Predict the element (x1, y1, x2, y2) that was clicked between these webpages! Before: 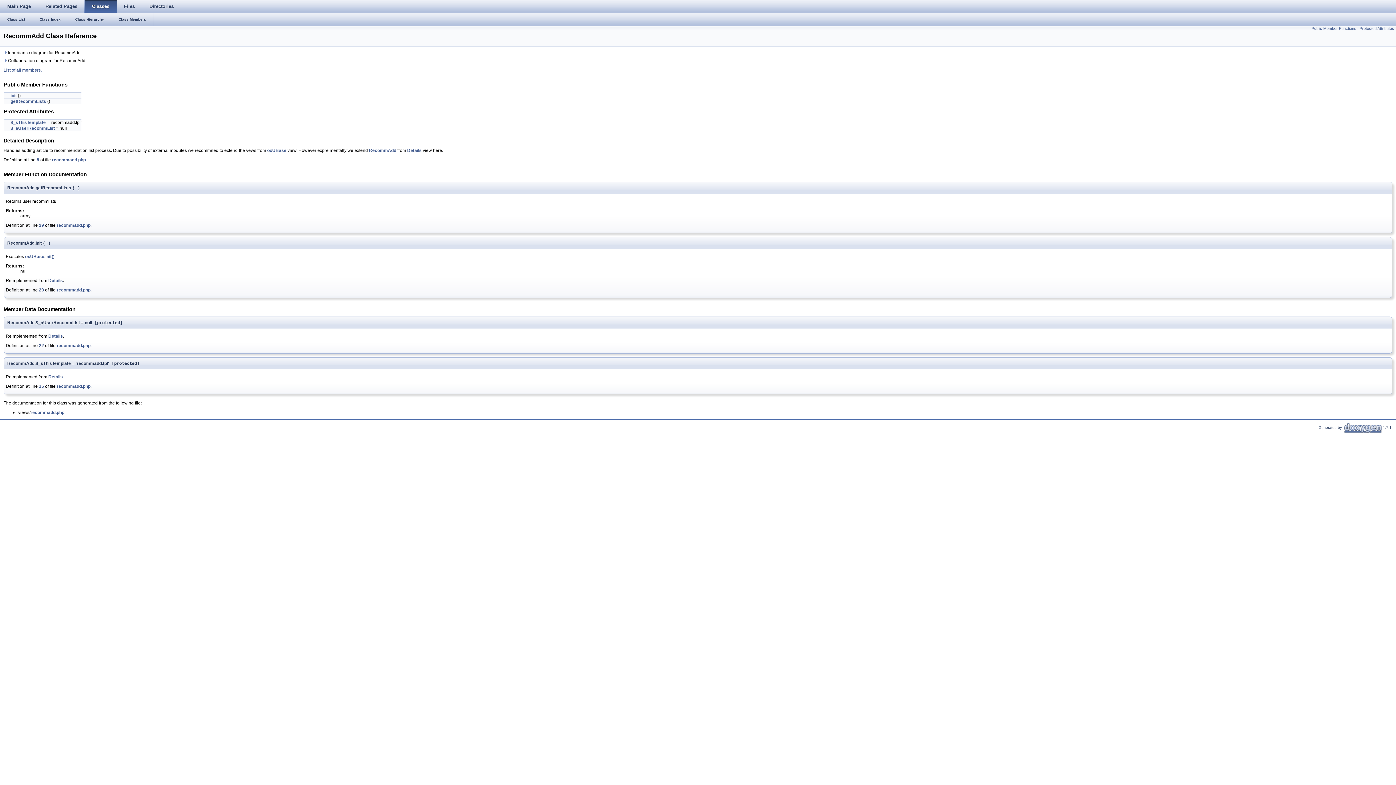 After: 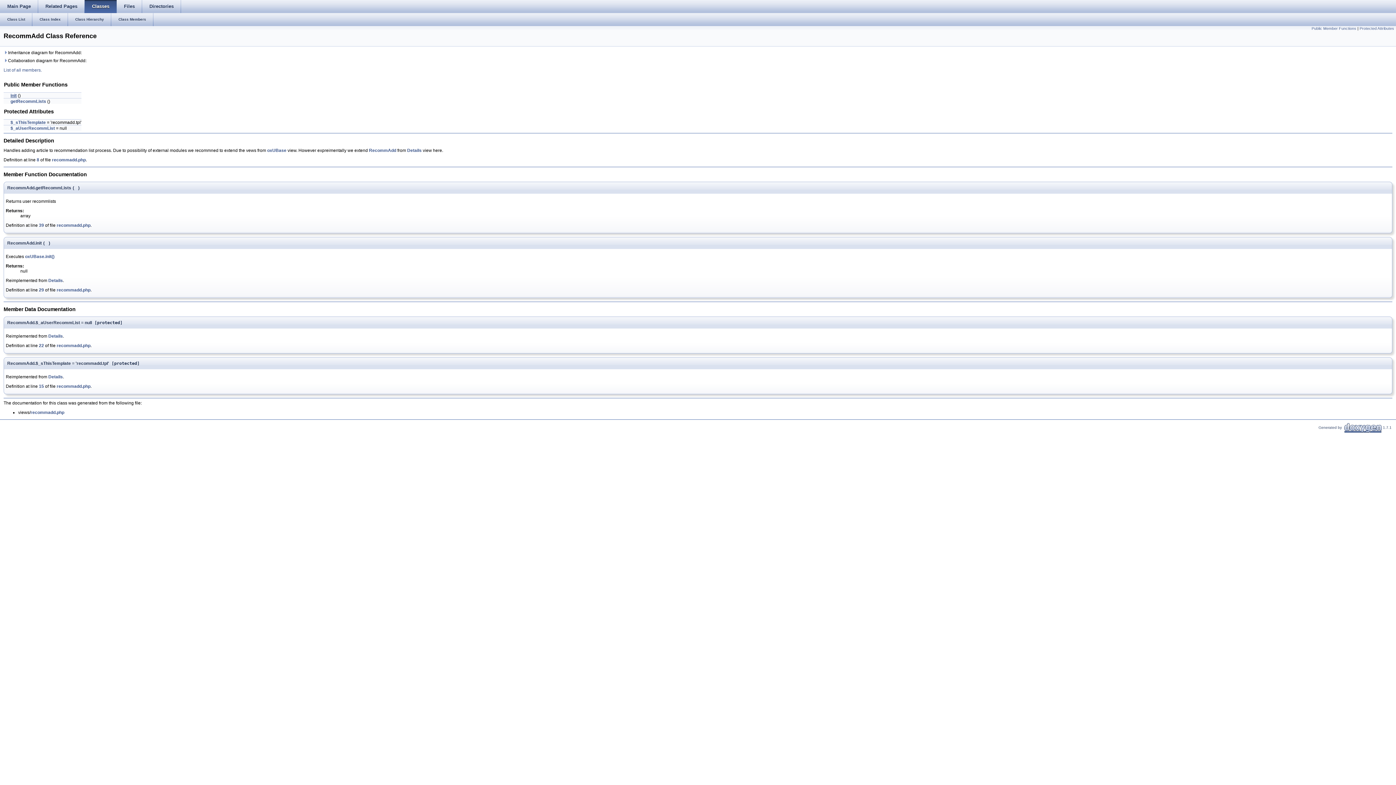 Action: bbox: (10, 93, 16, 98) label: init